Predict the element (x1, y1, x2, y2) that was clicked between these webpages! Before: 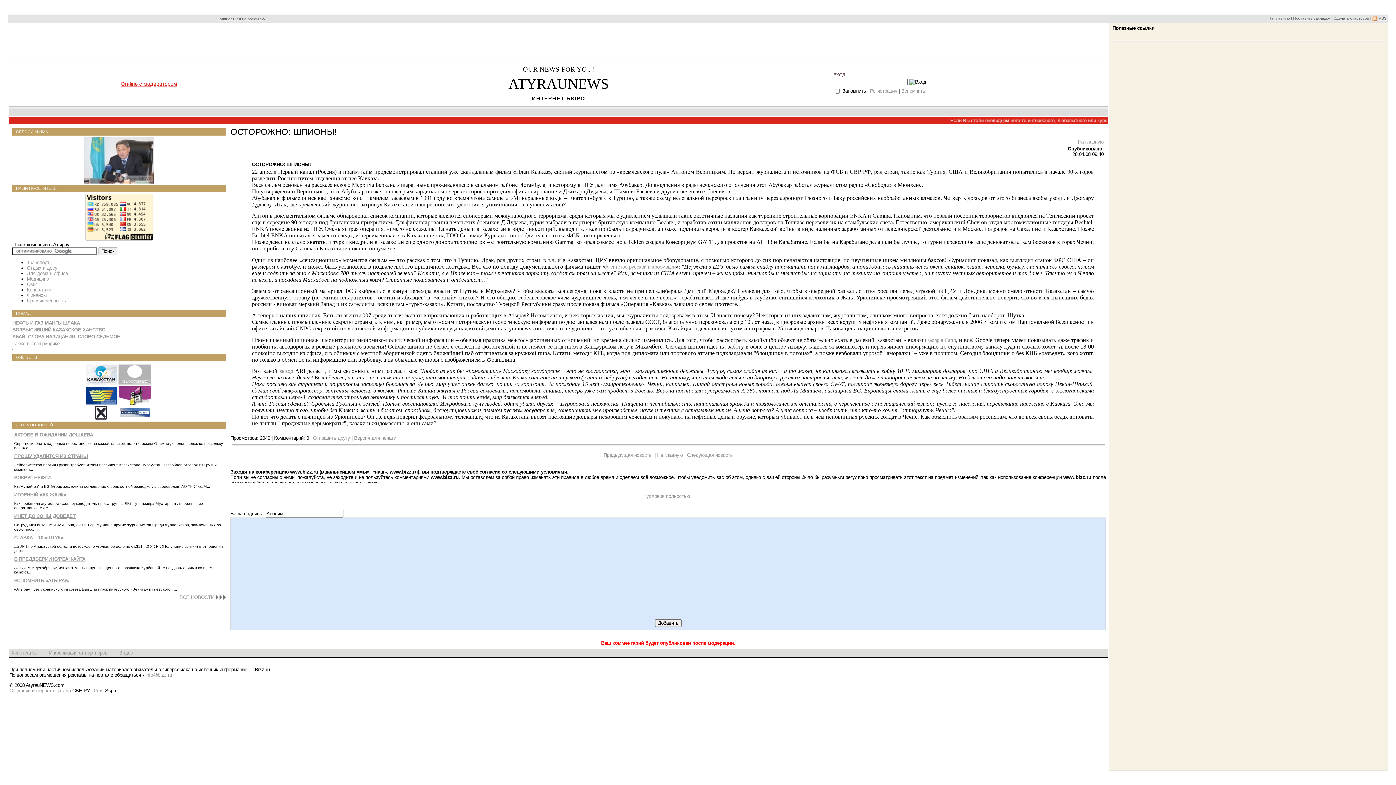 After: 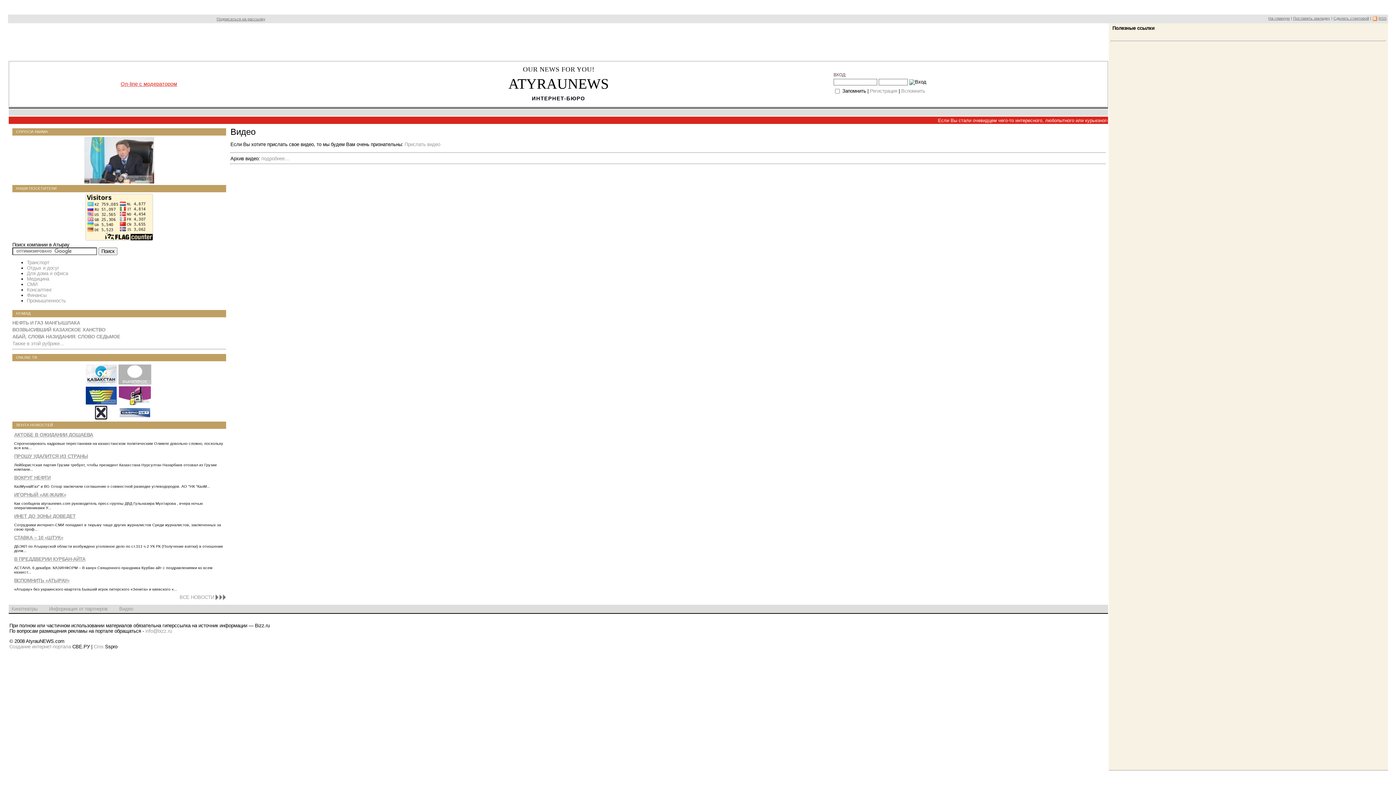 Action: bbox: (119, 650, 133, 656) label: Видео